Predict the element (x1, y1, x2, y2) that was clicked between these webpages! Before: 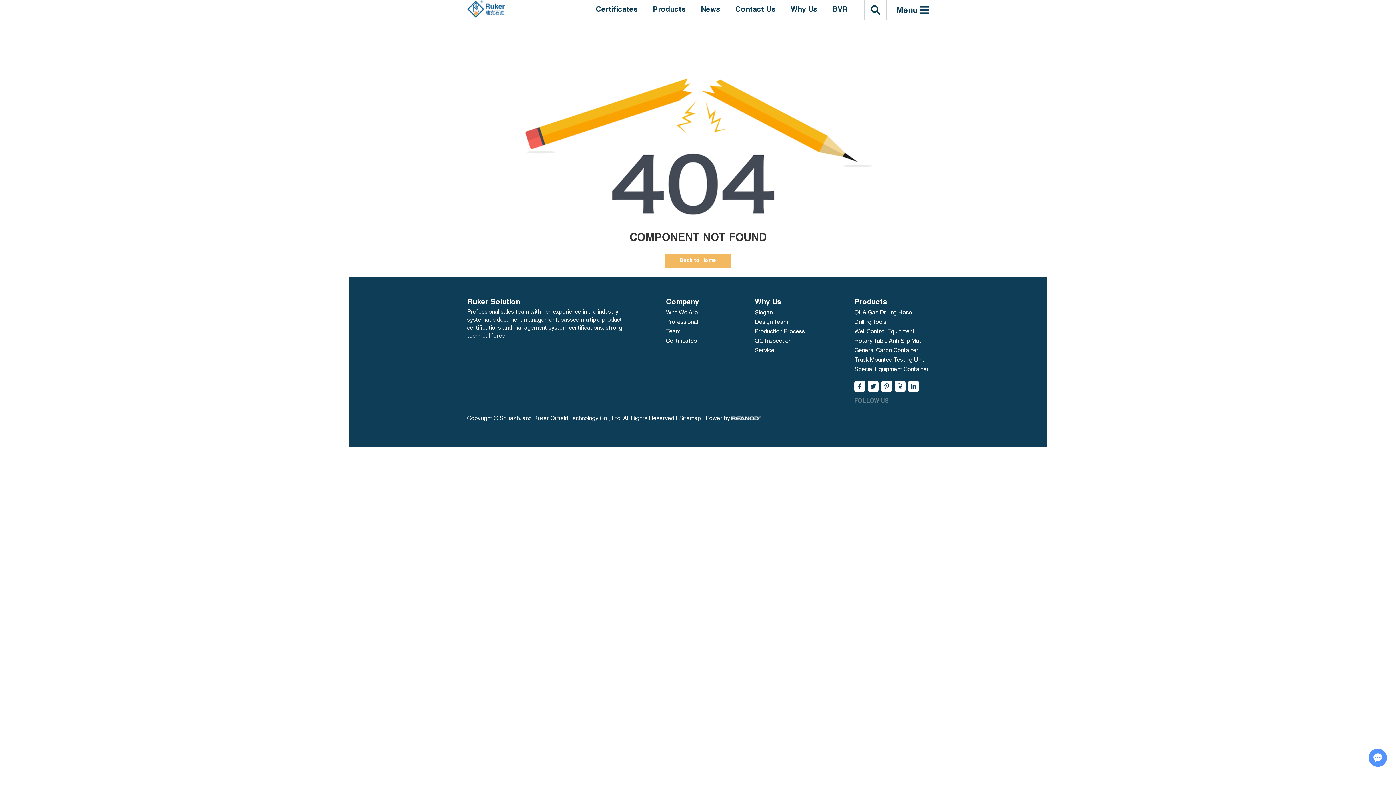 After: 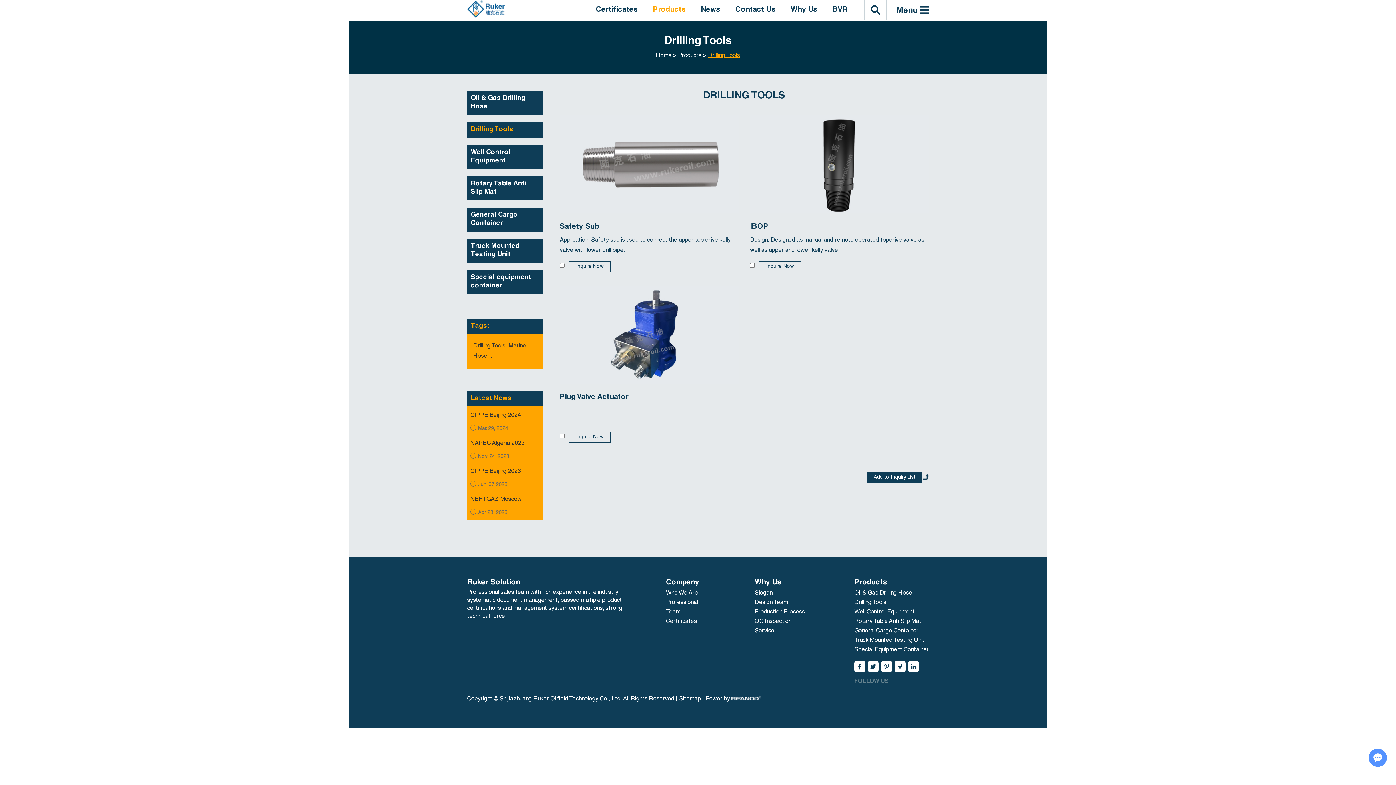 Action: bbox: (854, 320, 886, 325) label: Drilling Tools